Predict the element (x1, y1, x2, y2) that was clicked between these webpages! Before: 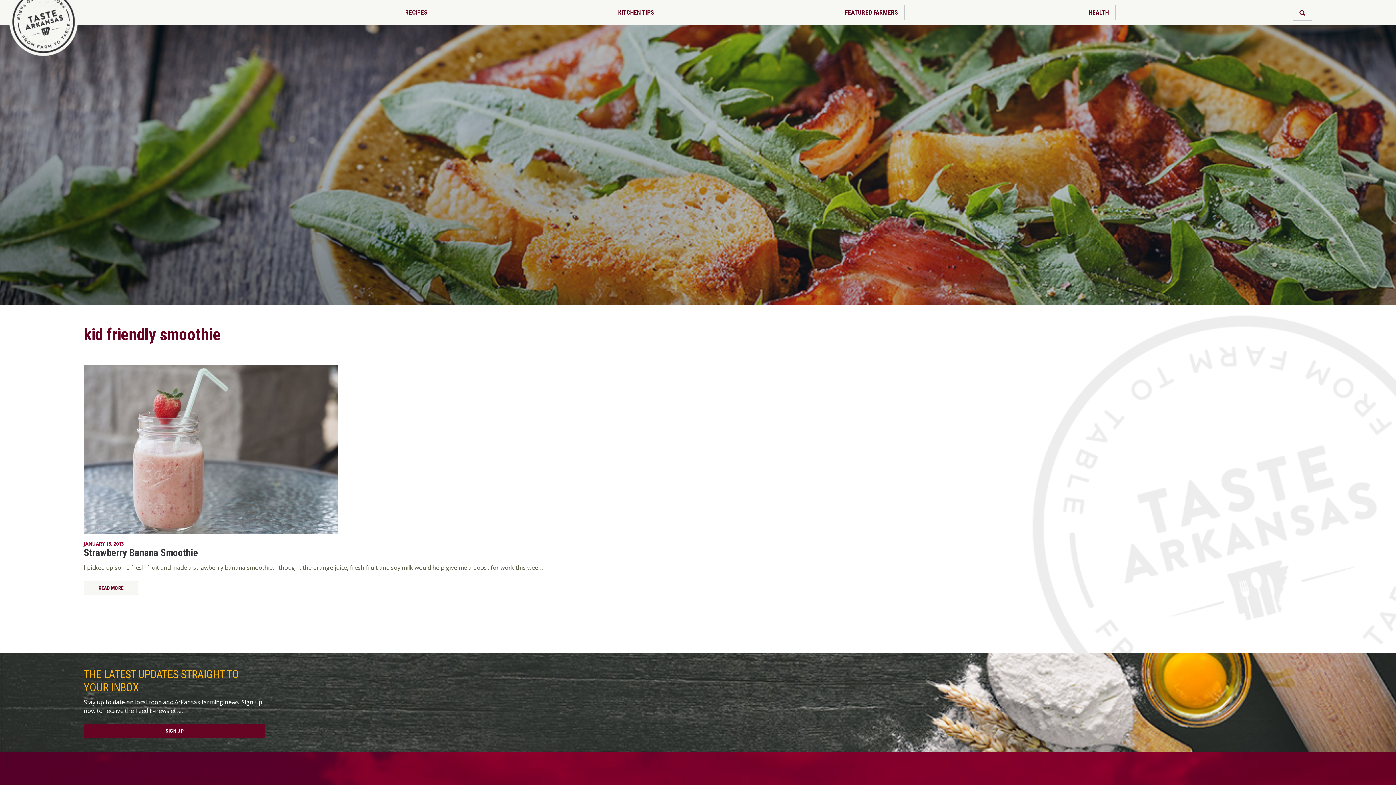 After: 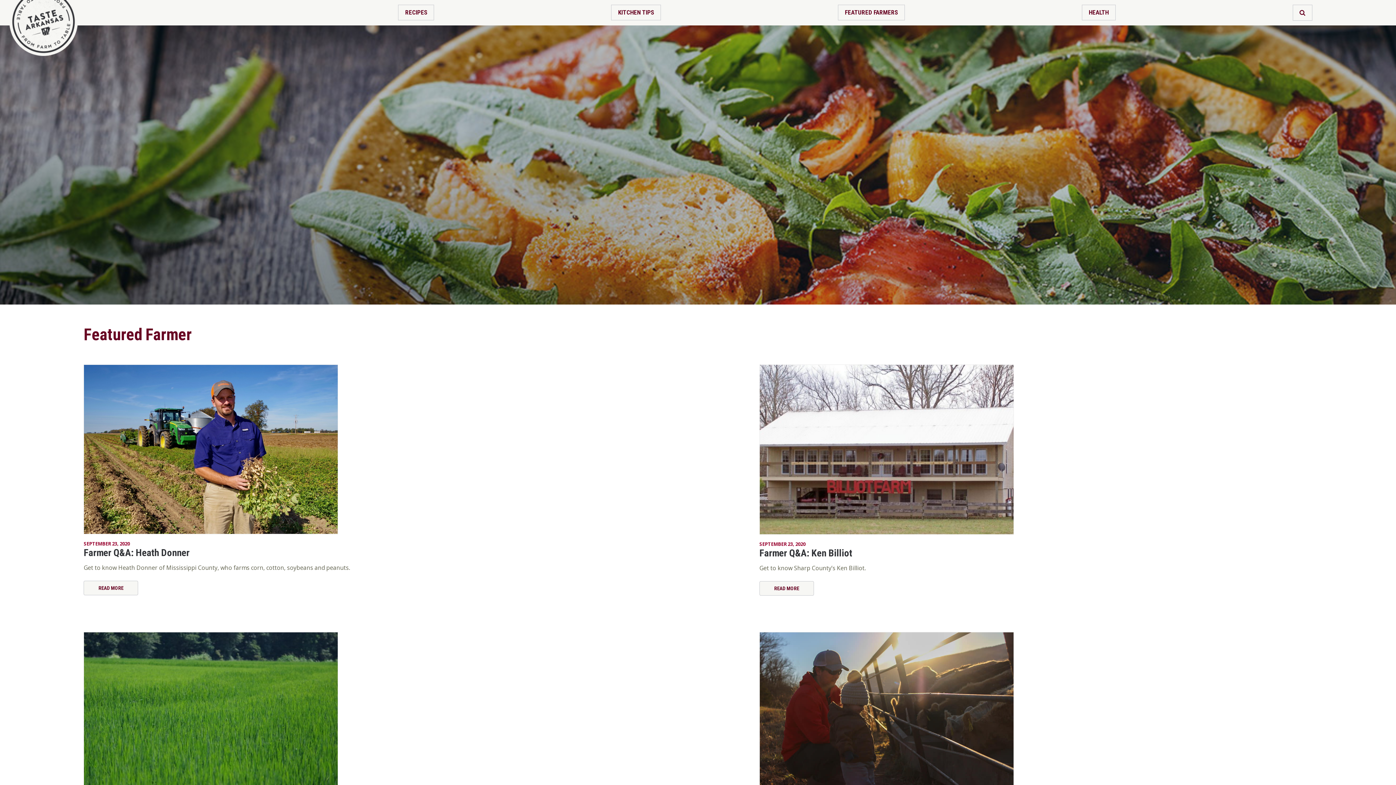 Action: bbox: (838, 4, 905, 20) label: FEATURED FARMERS